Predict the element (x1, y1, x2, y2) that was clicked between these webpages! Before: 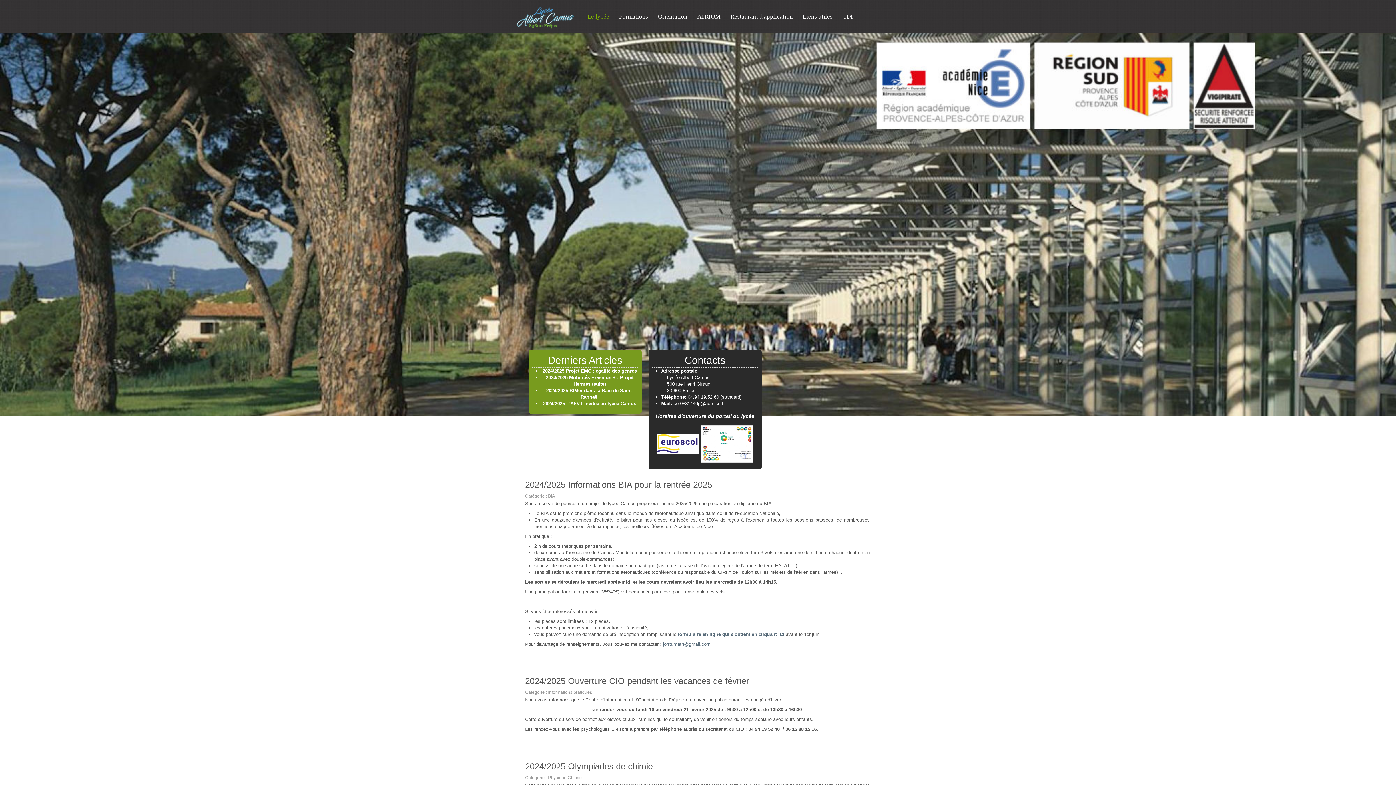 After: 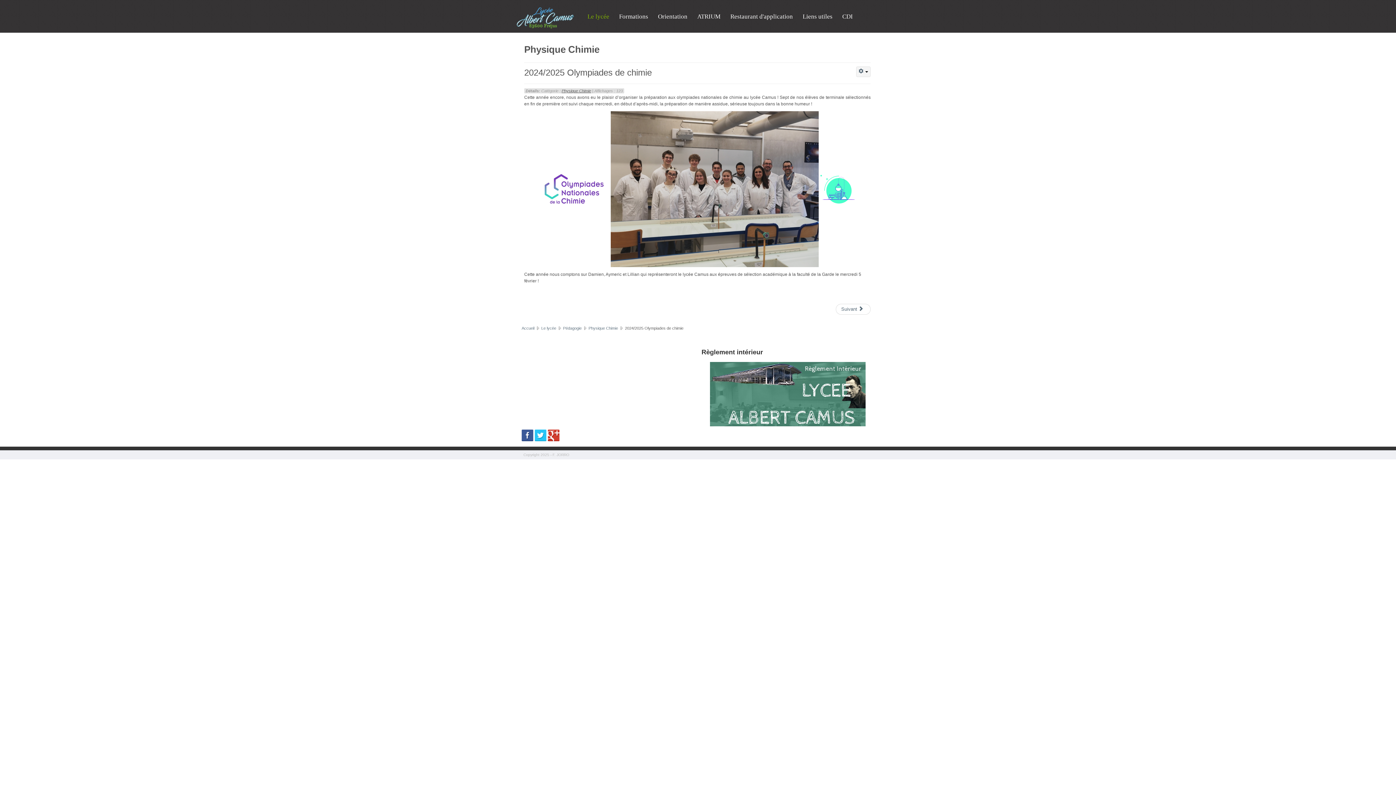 Action: label: 2024/2025 Olympiades de chimie bbox: (525, 761, 652, 771)